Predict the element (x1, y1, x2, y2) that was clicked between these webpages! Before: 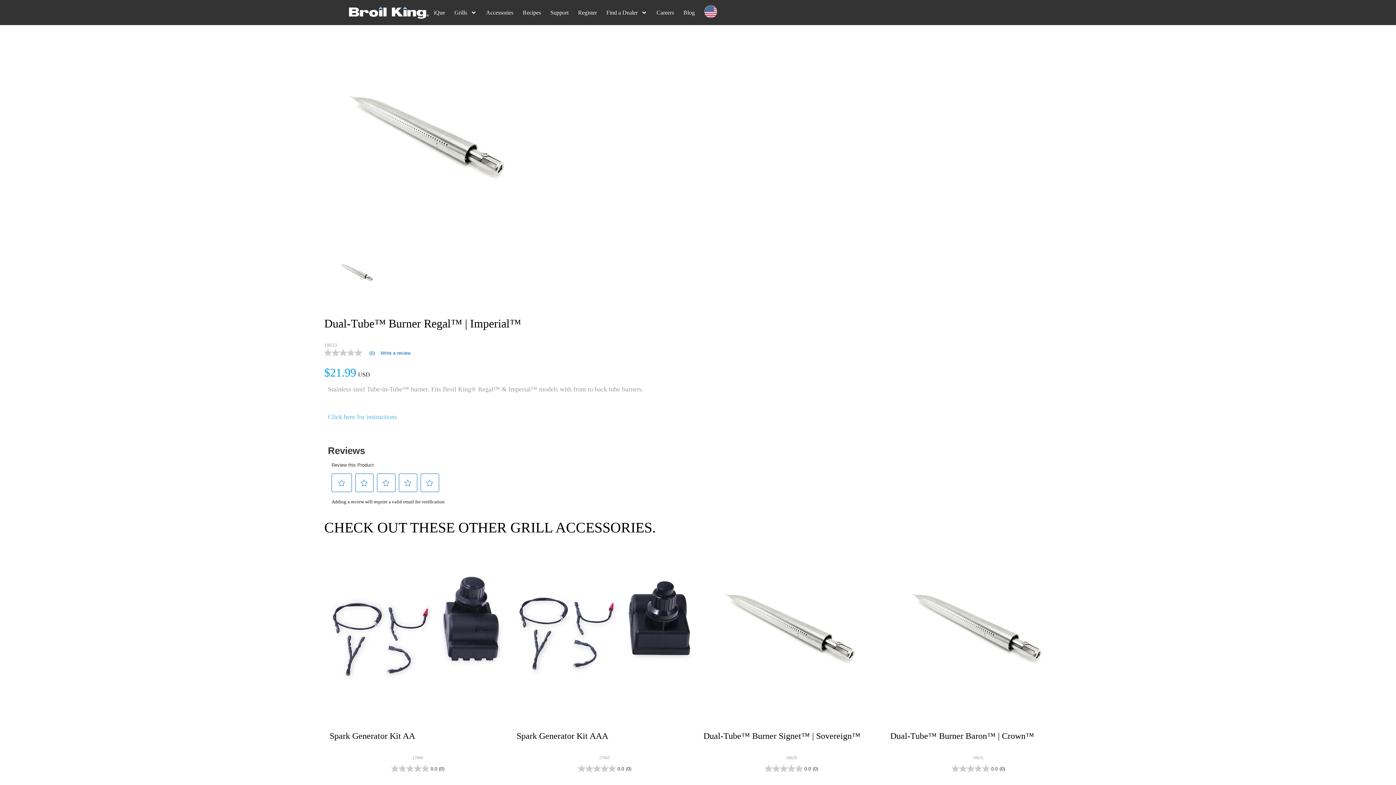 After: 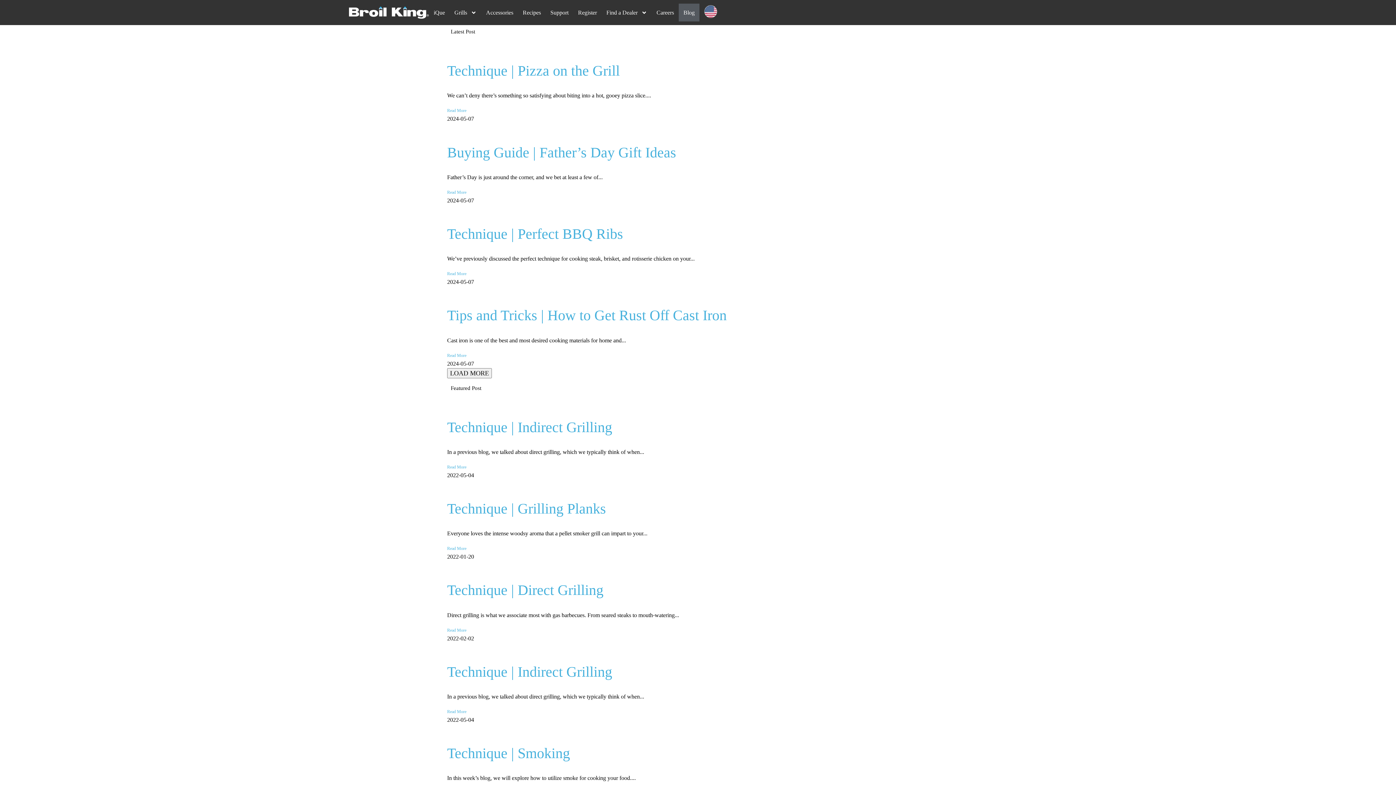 Action: bbox: (678, 3, 699, 21) label: Blog